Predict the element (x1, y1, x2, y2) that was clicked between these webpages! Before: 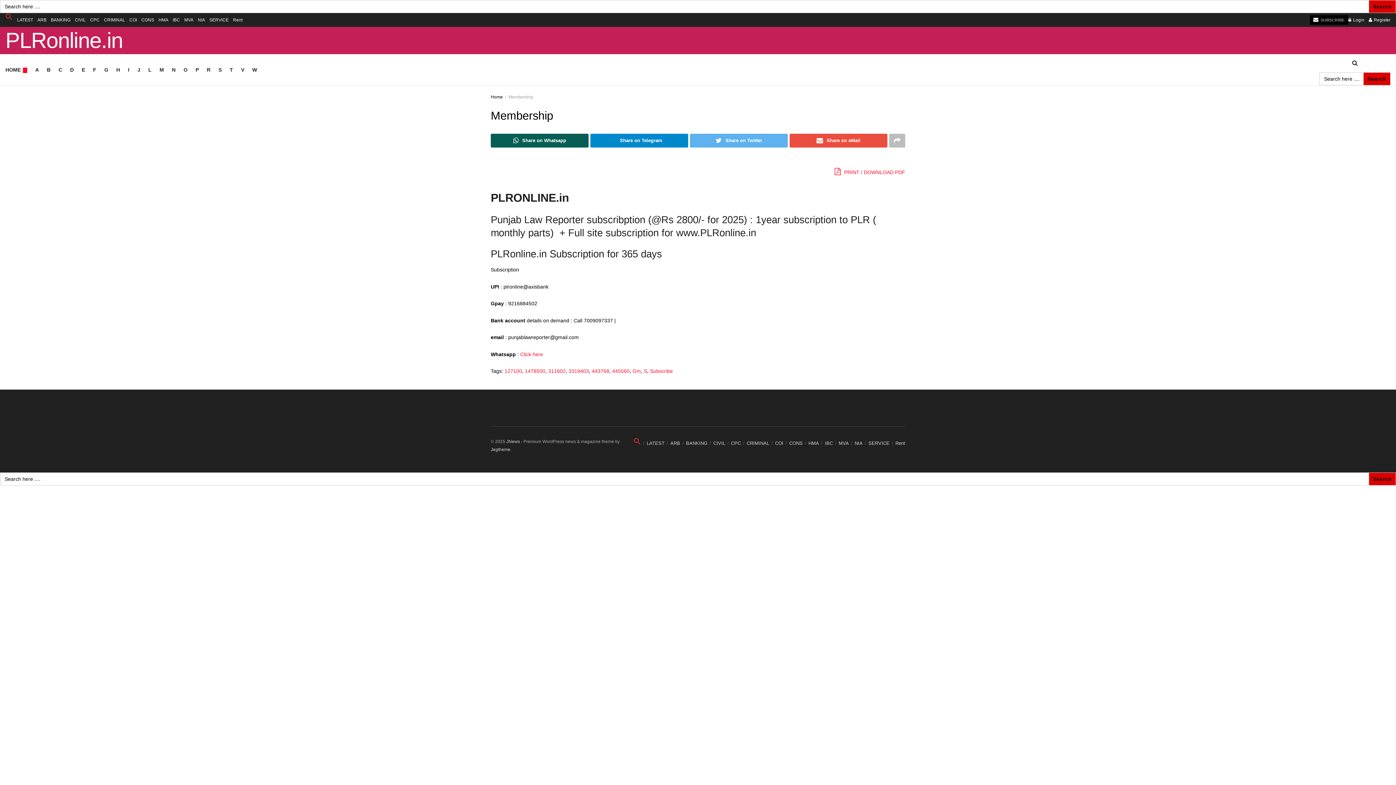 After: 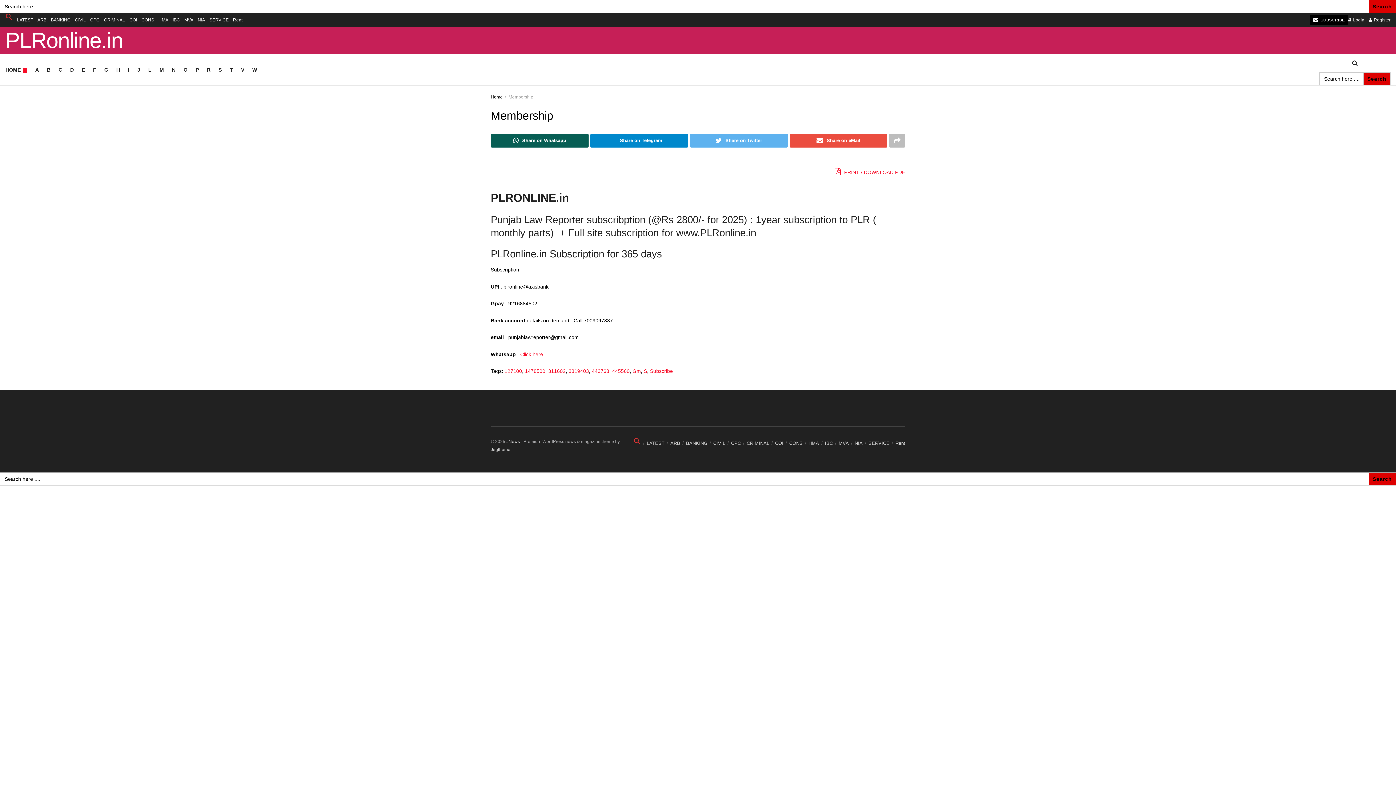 Action: label: PLRonline.in bbox: (5, 29, 122, 51)